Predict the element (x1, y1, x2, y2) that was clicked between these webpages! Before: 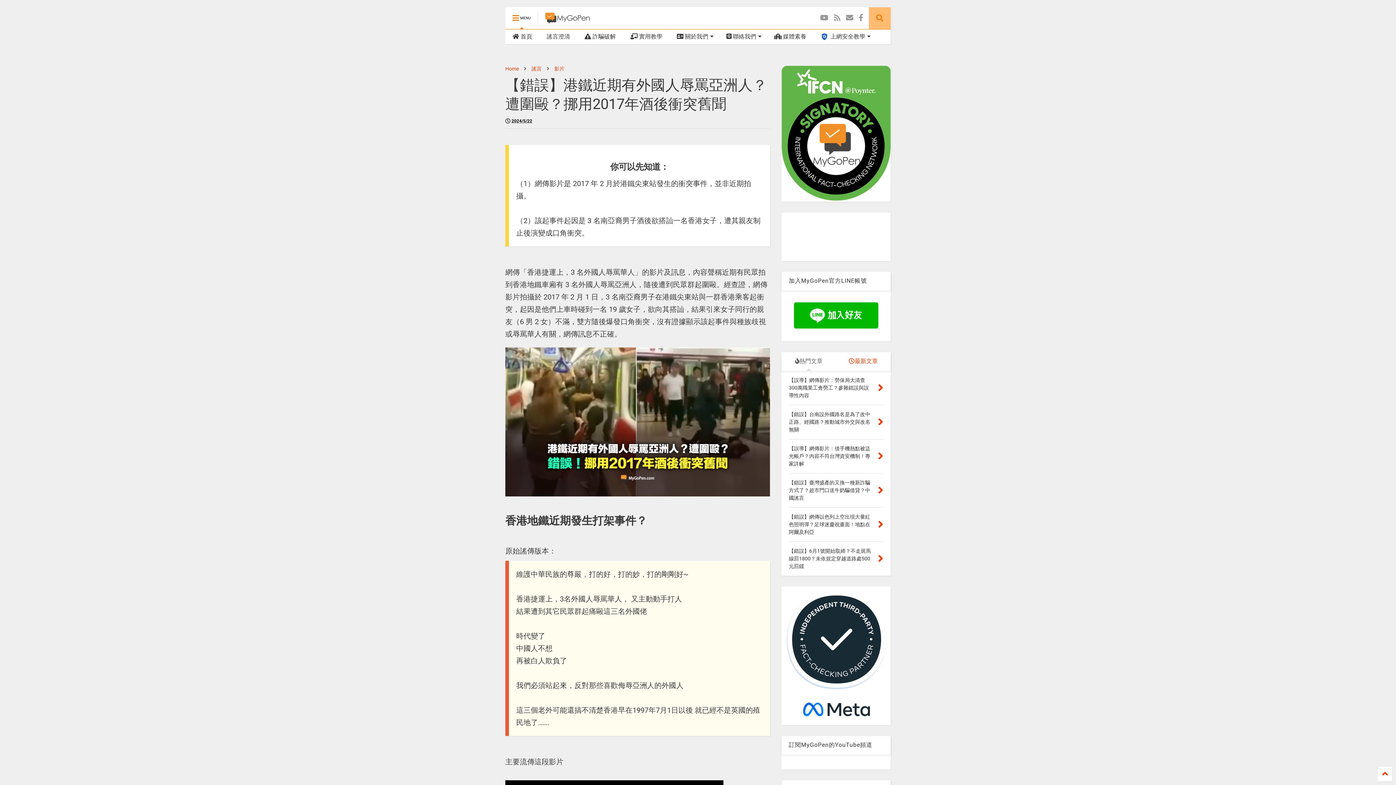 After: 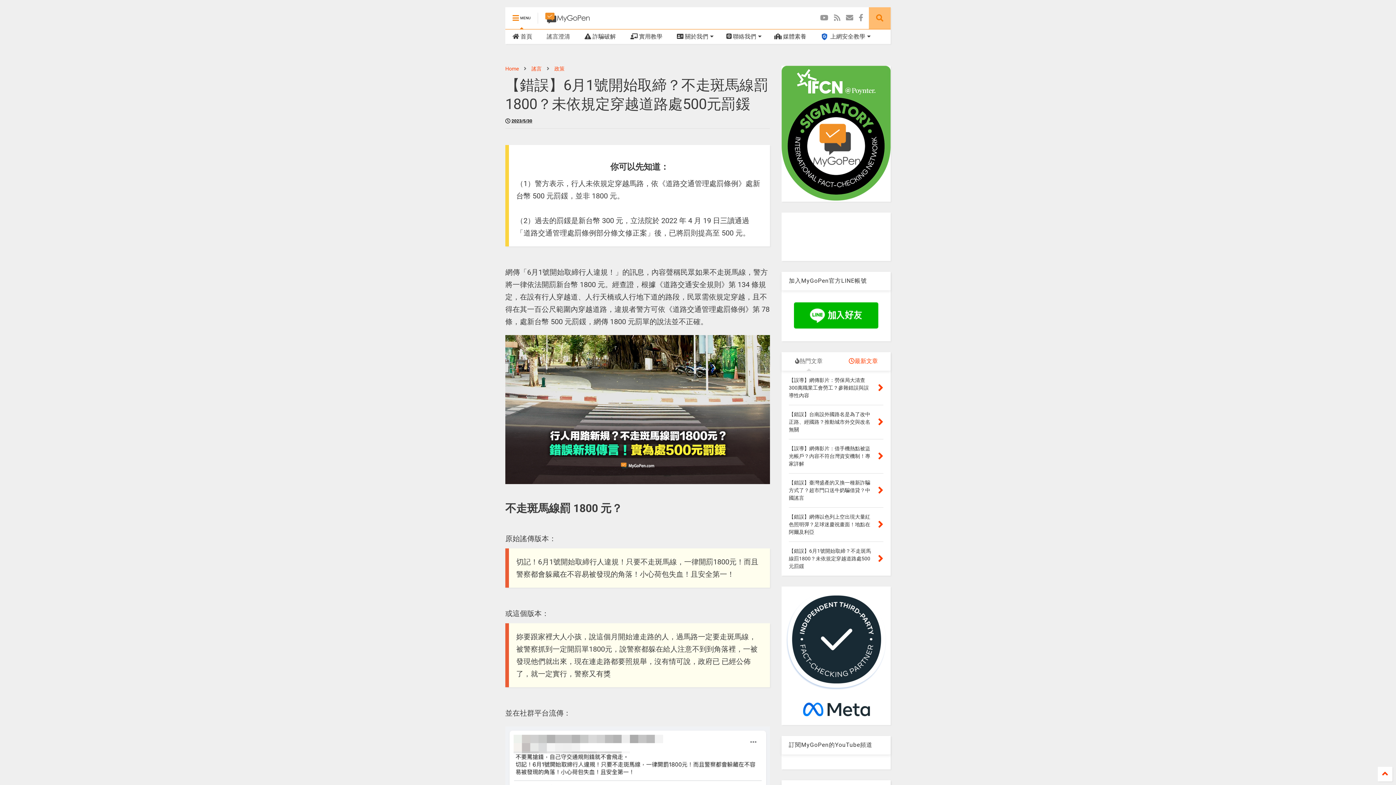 Action: label: 【錯誤】6月1號開始取締？不走斑馬線罰1800？未依規定穿越道路處500元罰鍰 bbox: (789, 548, 871, 569)